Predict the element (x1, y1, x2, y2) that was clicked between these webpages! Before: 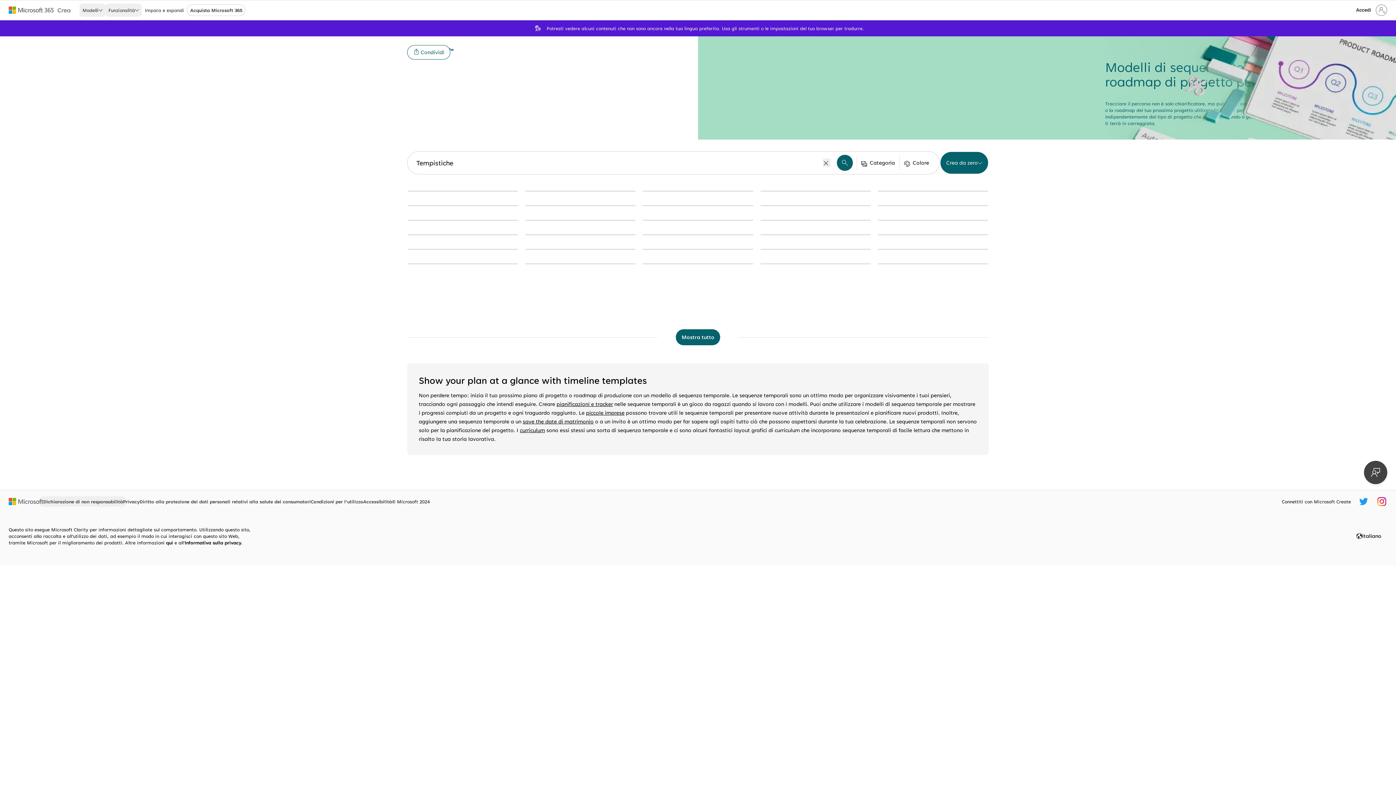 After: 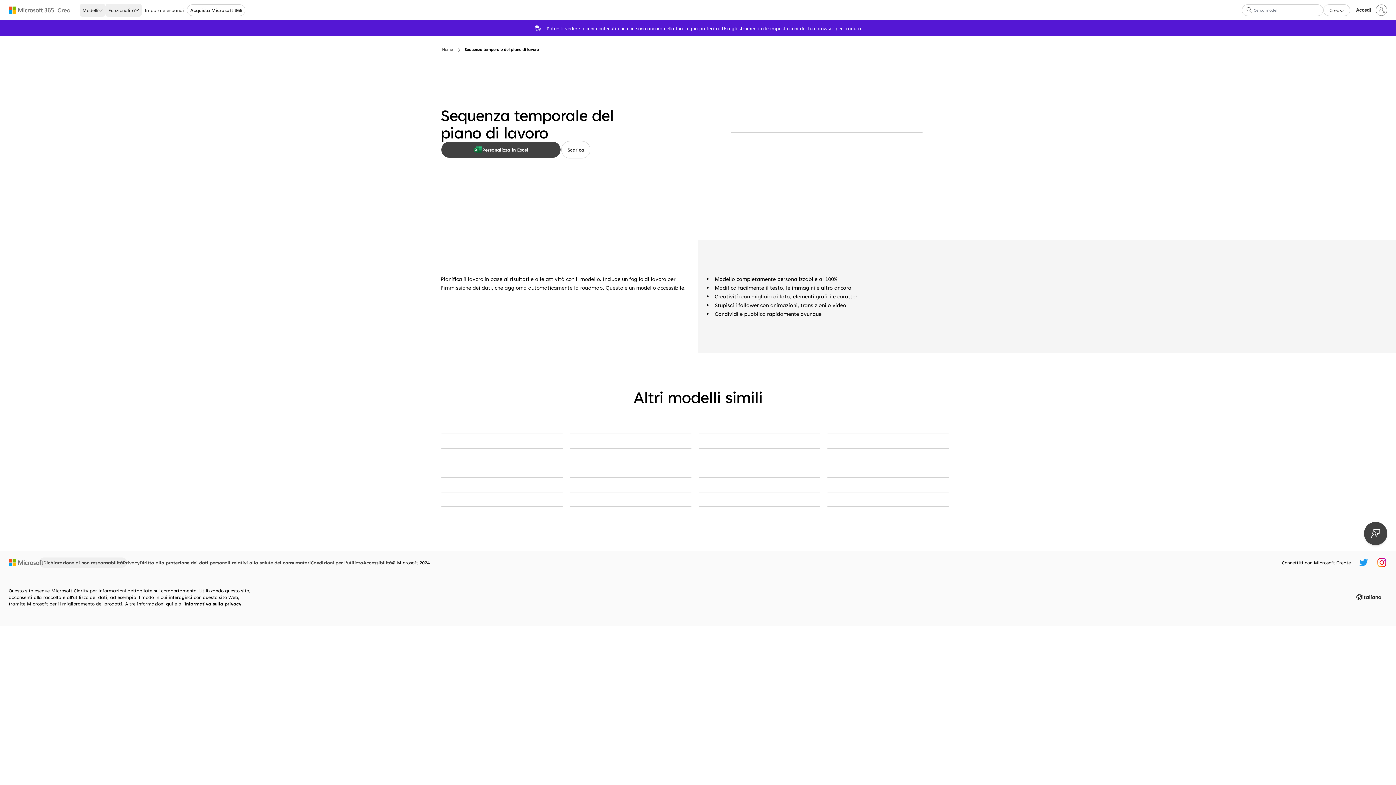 Action: bbox: (878, 220, 988, 220) label: Sequenza temporale del piano di lavoro blue modern simple